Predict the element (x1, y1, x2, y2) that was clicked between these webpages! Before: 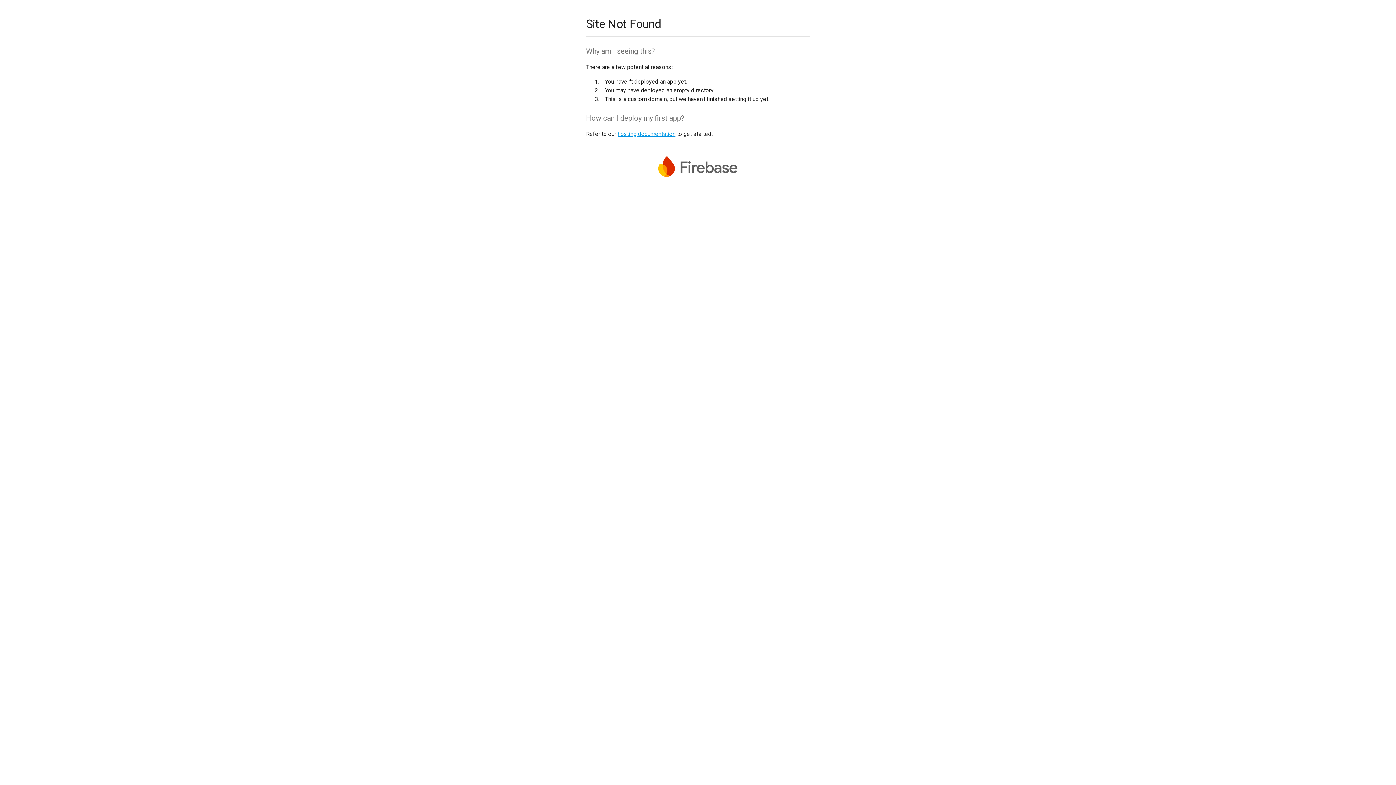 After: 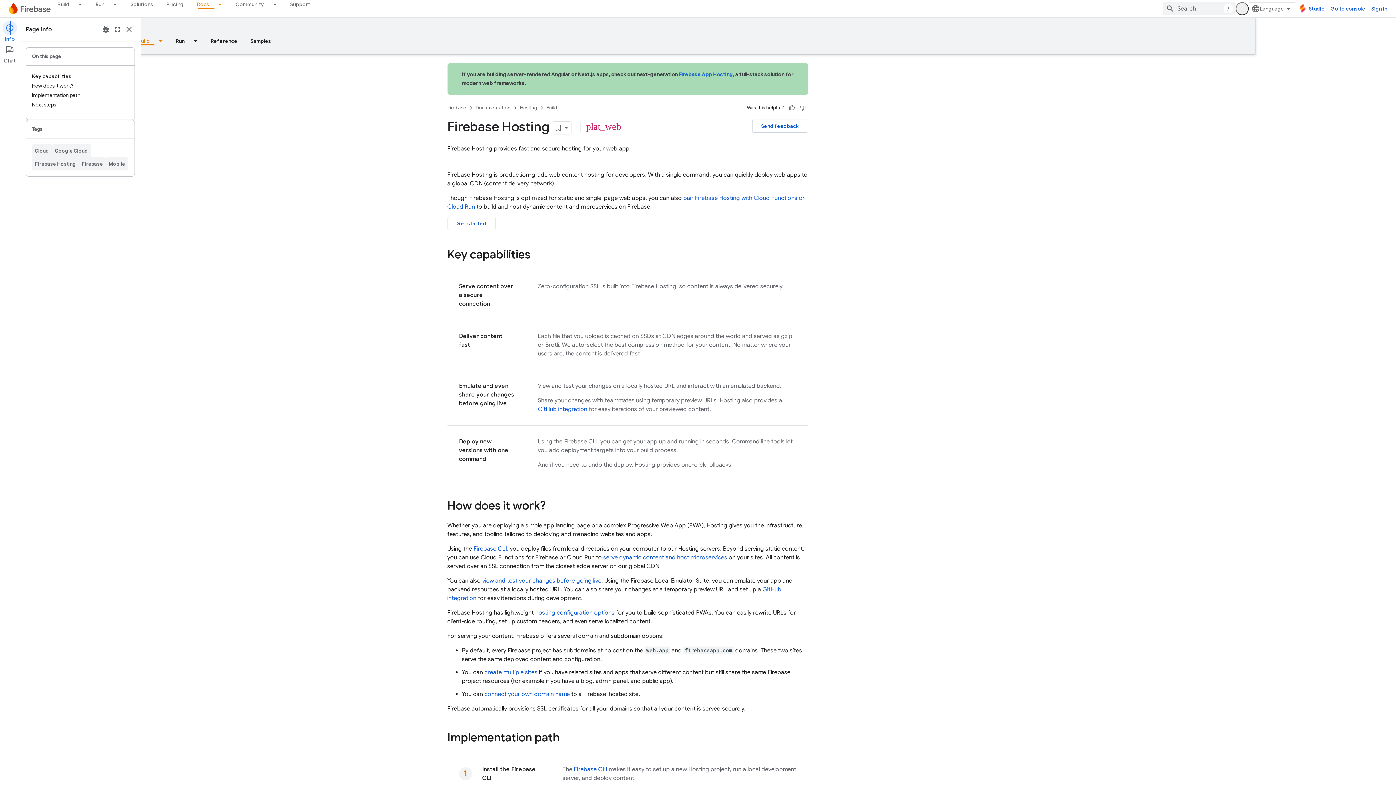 Action: label: hosting documentation bbox: (617, 130, 675, 137)